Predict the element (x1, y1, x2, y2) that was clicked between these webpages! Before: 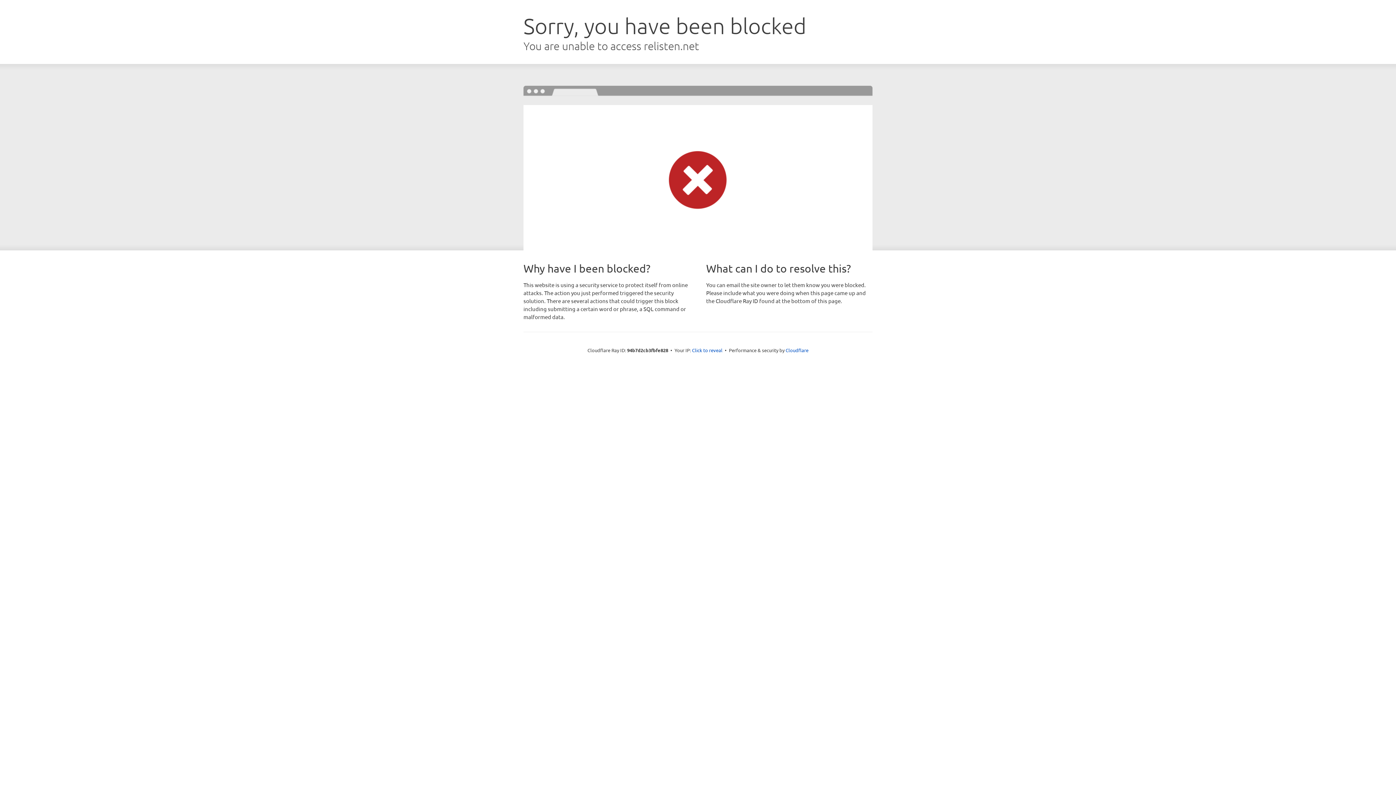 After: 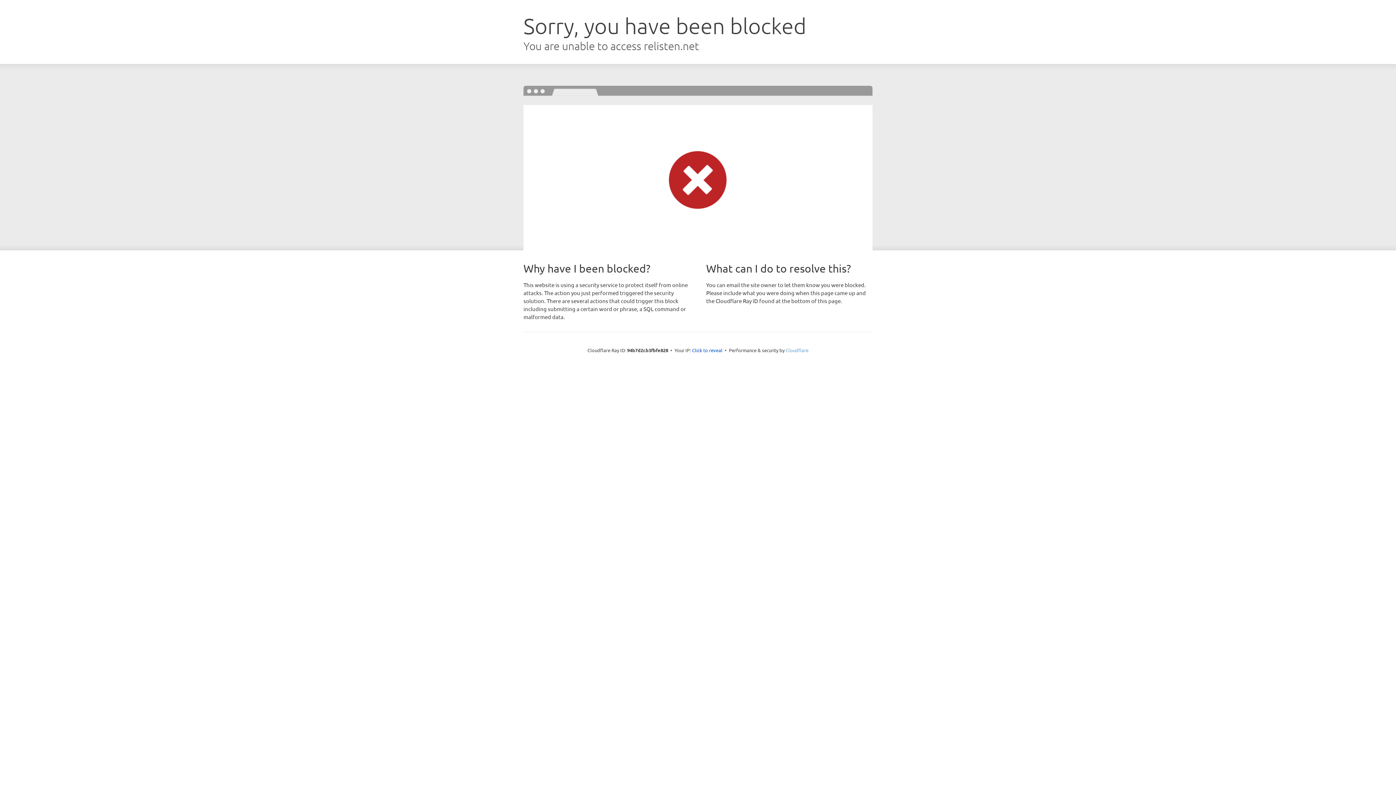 Action: bbox: (785, 347, 808, 353) label: Cloudflare